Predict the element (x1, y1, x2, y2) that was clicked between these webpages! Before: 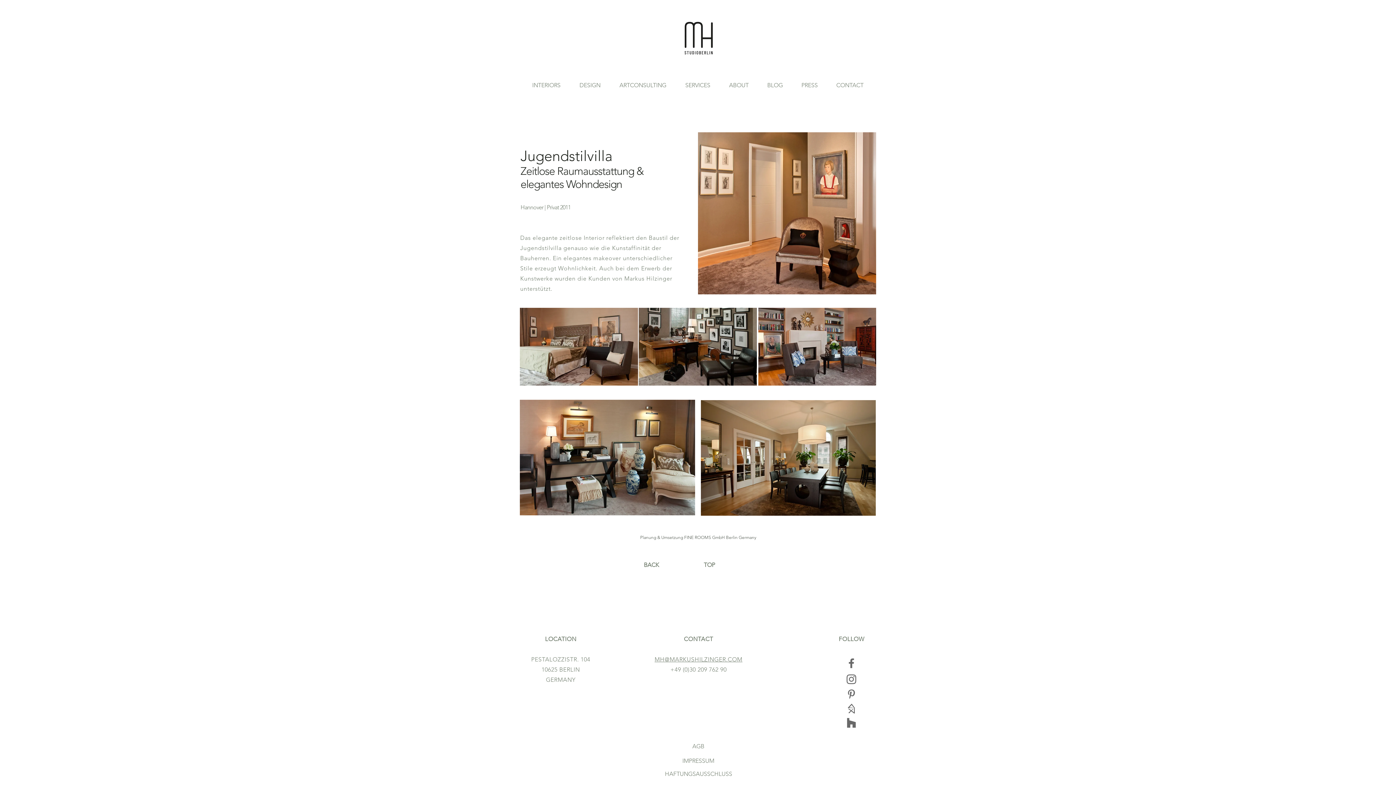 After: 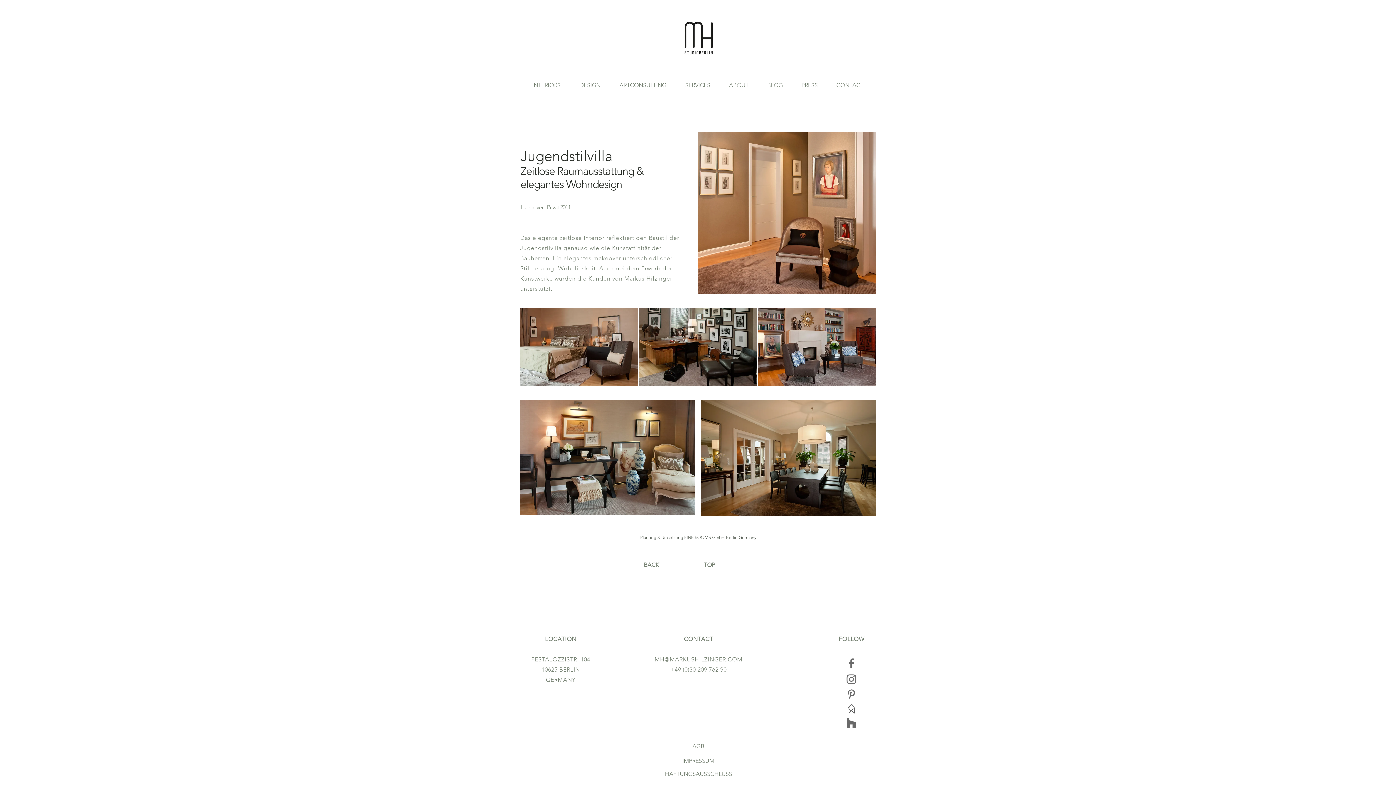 Action: bbox: (846, 658, 857, 669)